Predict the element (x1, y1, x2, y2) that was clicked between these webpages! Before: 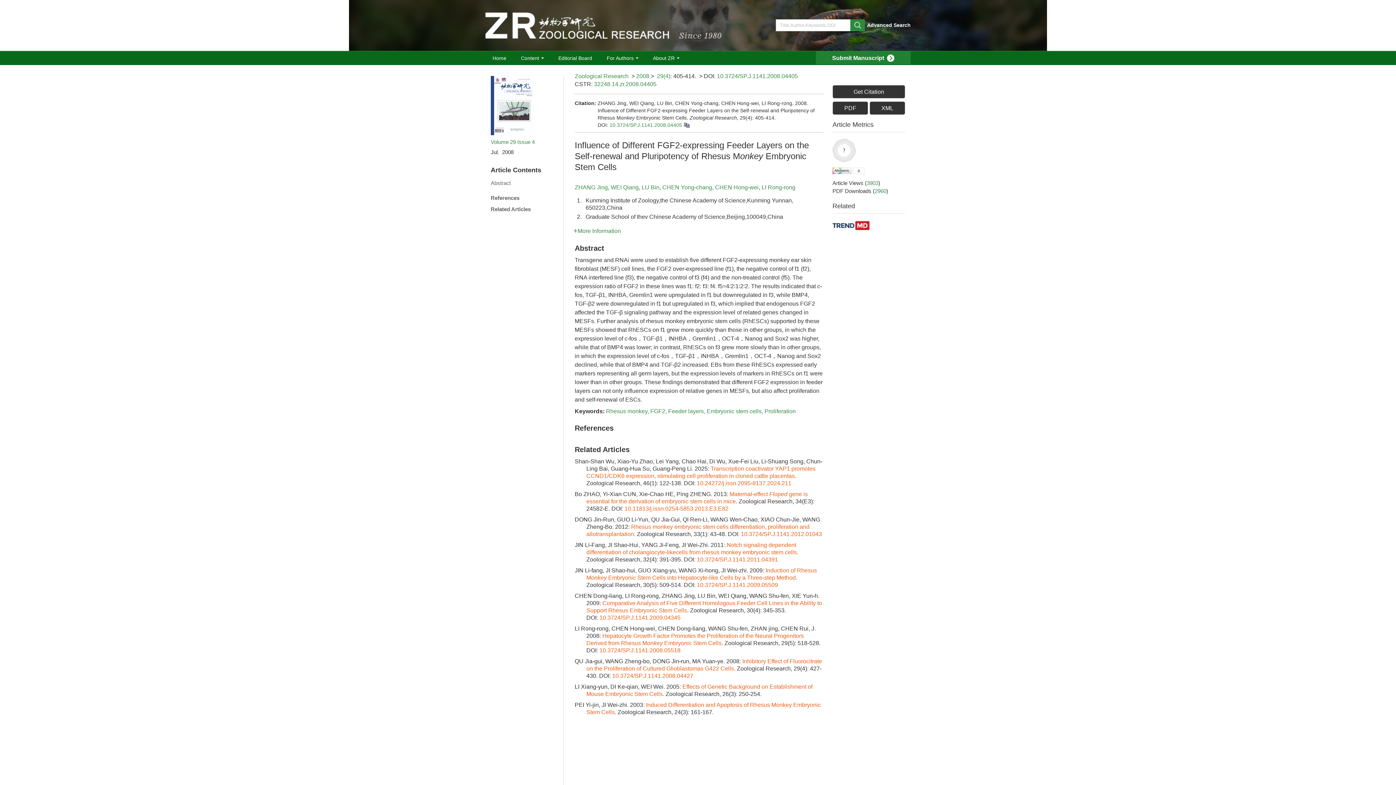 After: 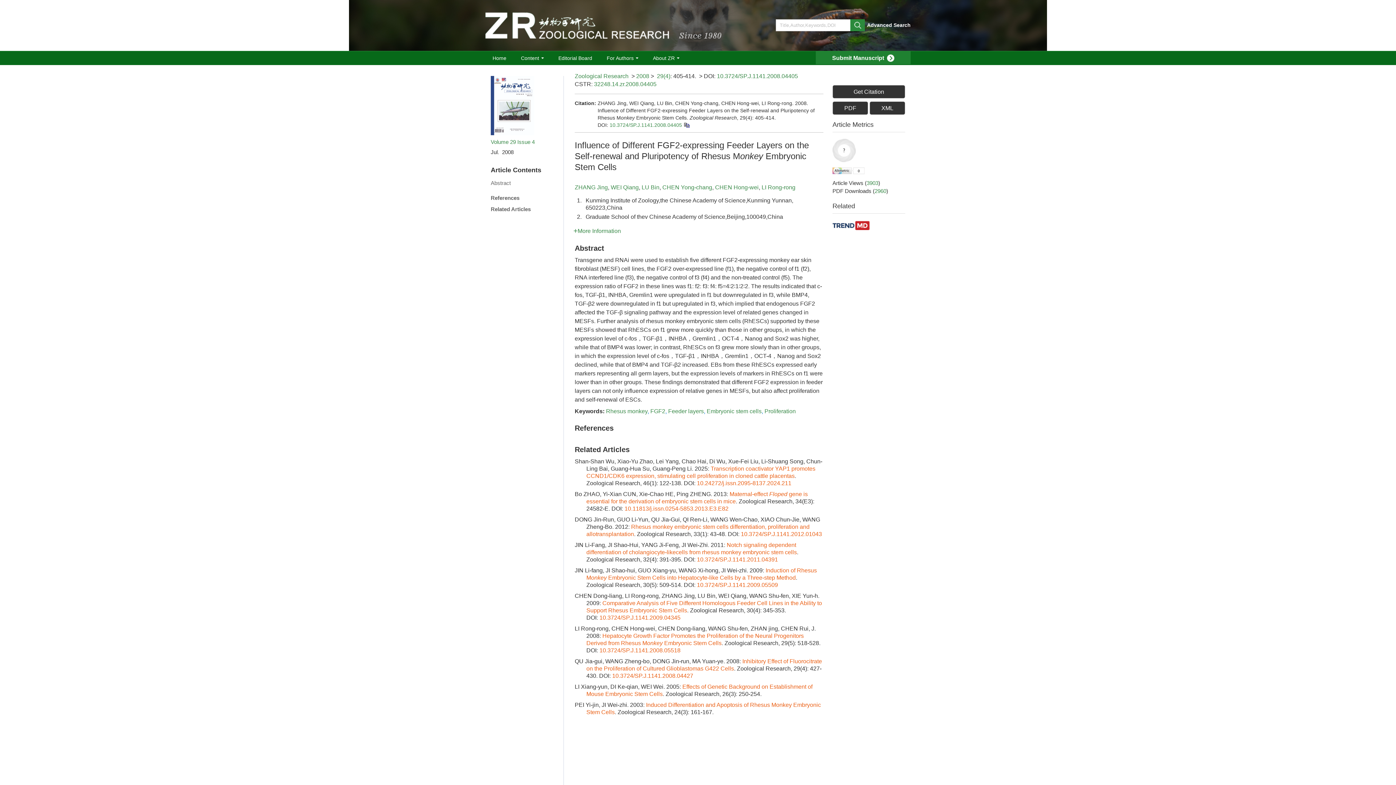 Action: label: XML bbox: (870, 101, 905, 114)